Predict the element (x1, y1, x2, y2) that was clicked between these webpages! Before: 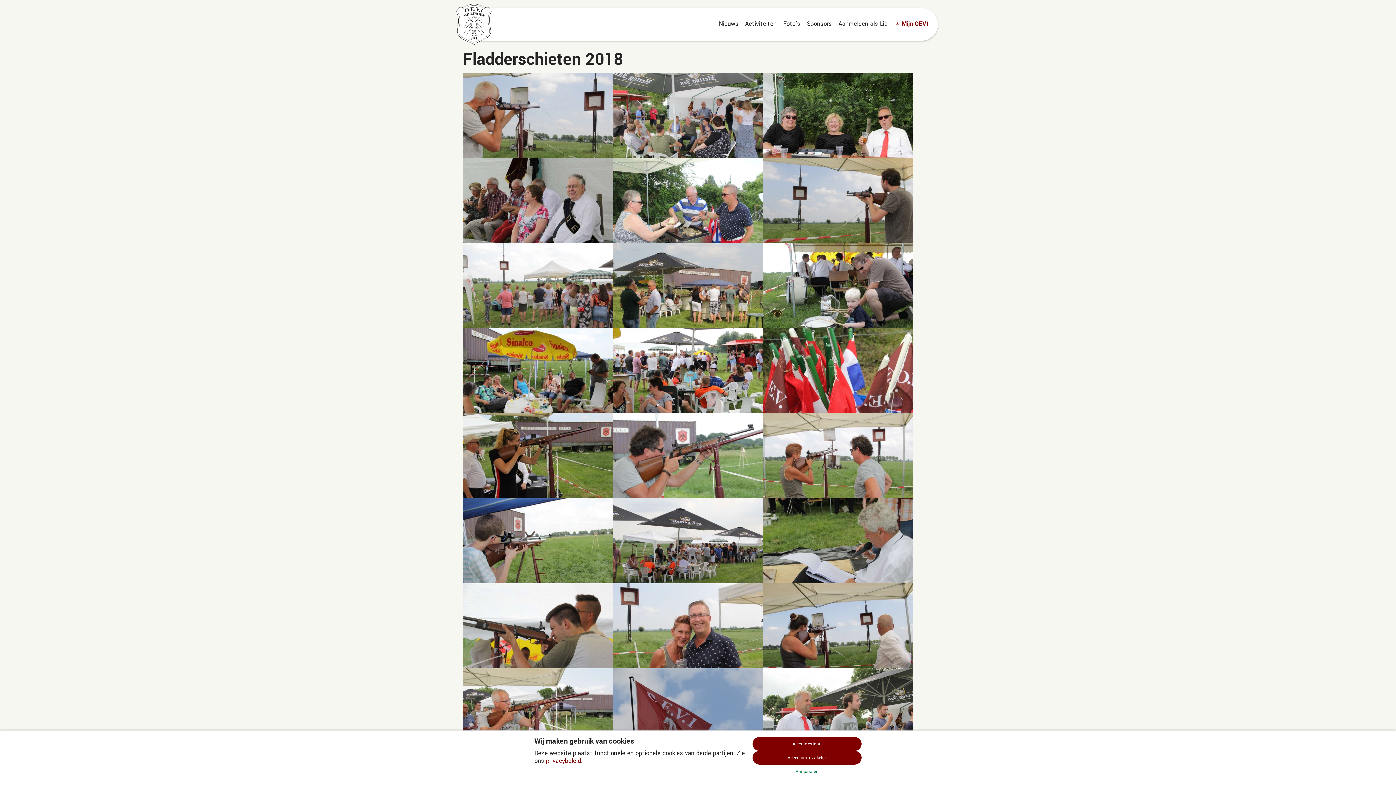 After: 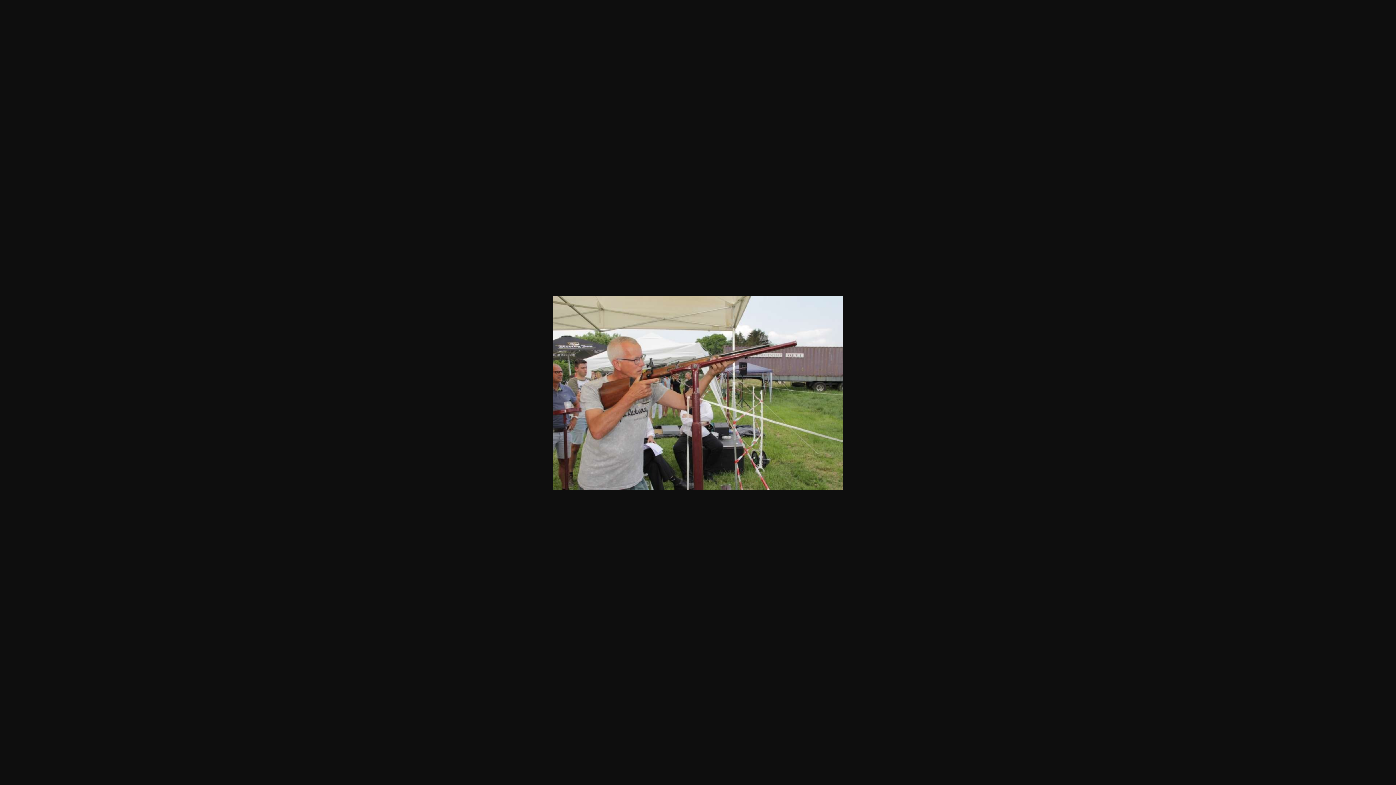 Action: bbox: (463, 668, 613, 753)